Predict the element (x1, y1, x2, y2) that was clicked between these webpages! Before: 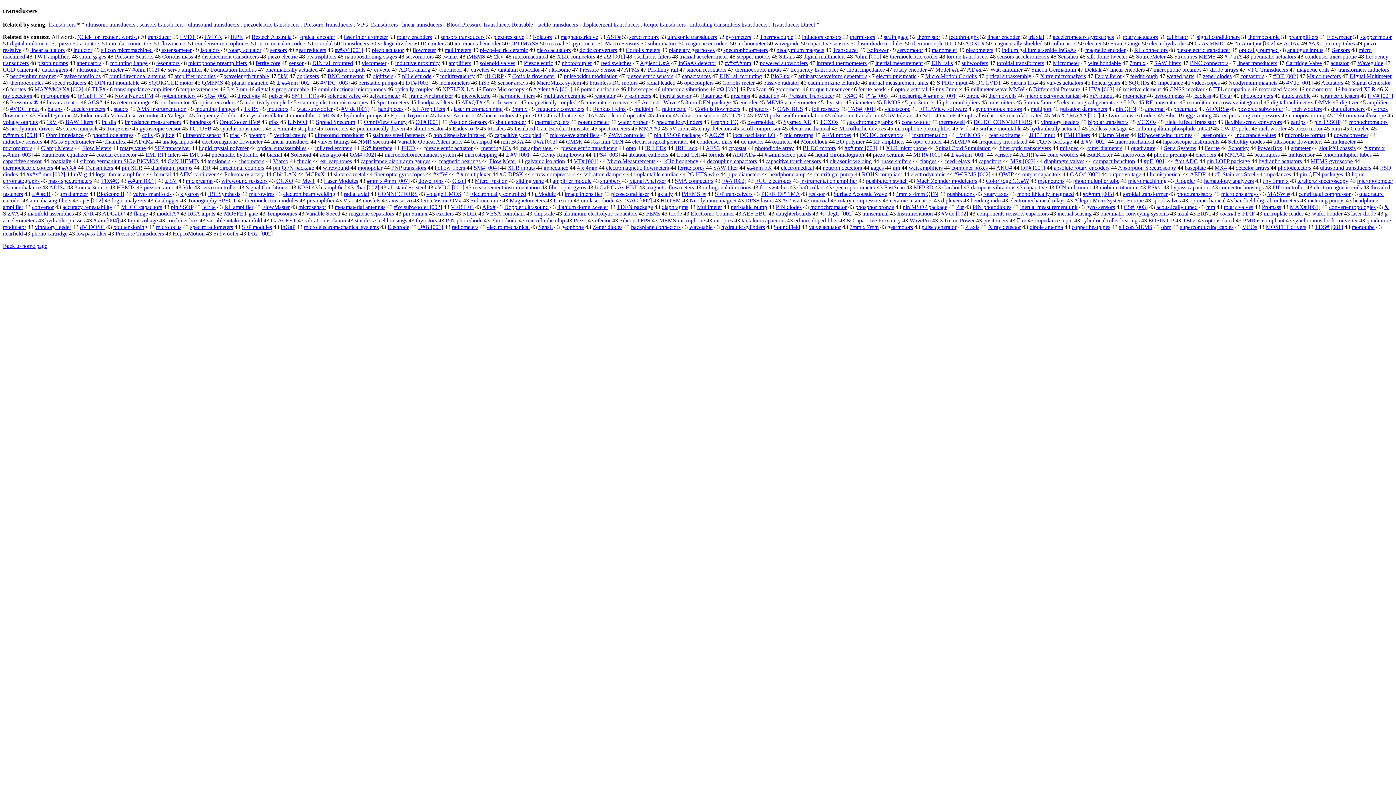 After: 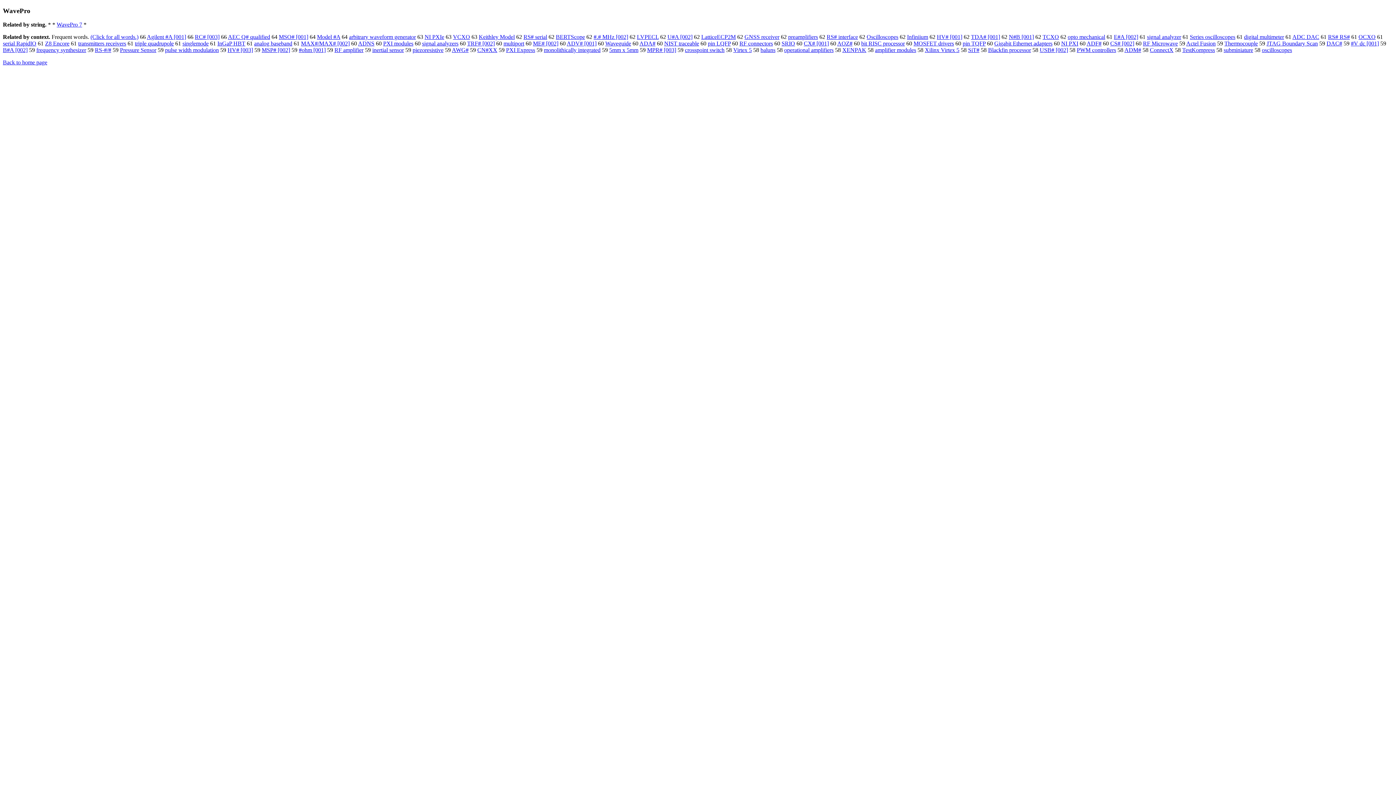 Action: label: WavePro bbox: (909, 217, 930, 223)